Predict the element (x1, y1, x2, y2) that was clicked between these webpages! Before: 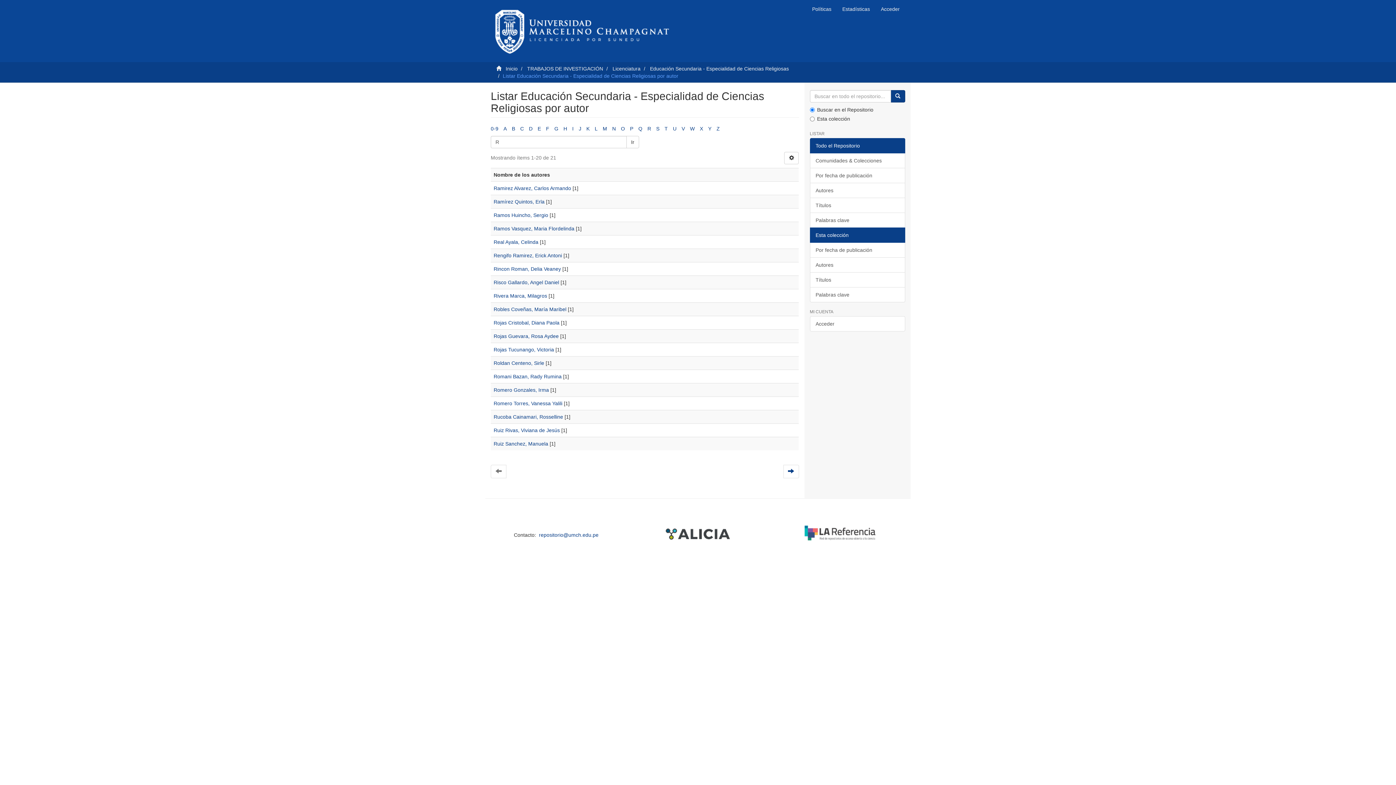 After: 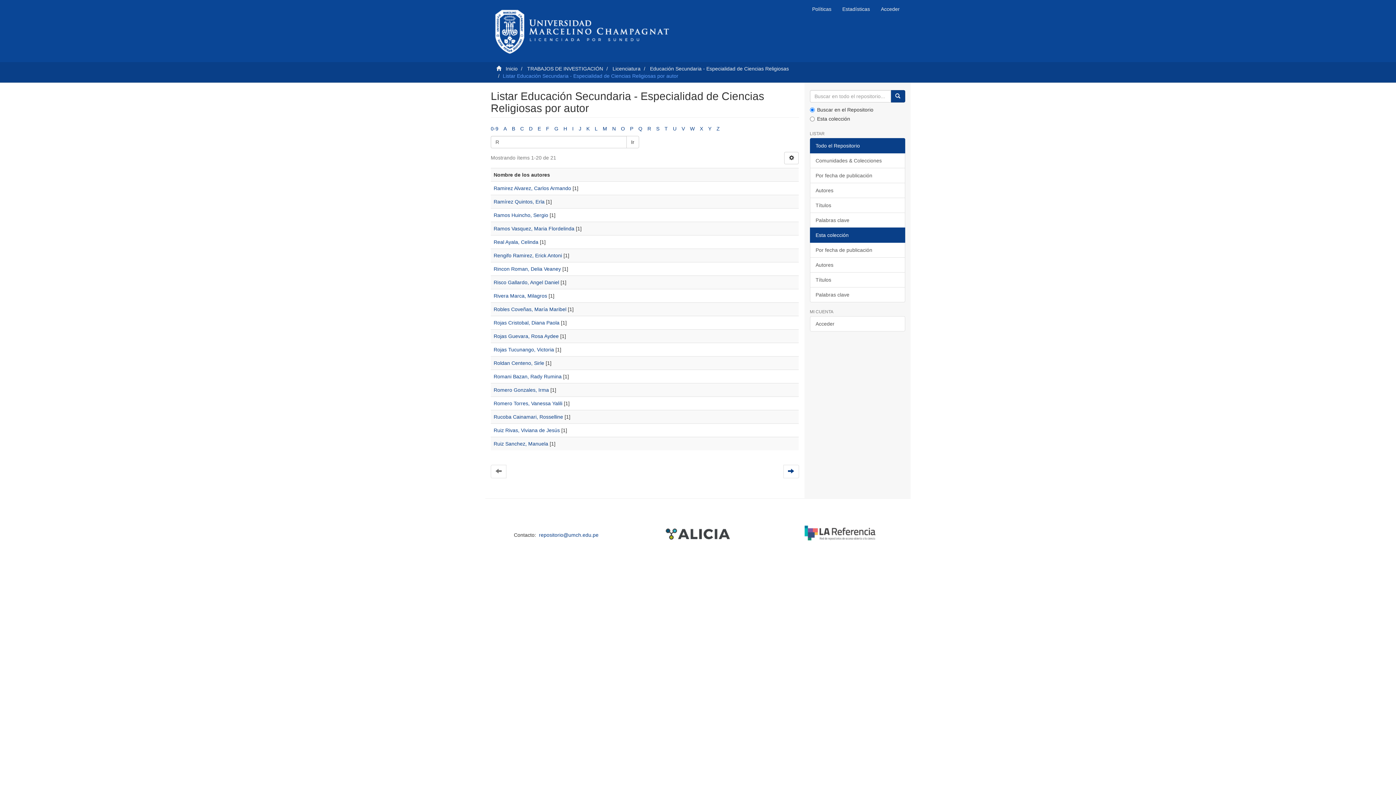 Action: bbox: (626, 136, 639, 148) label: Ir